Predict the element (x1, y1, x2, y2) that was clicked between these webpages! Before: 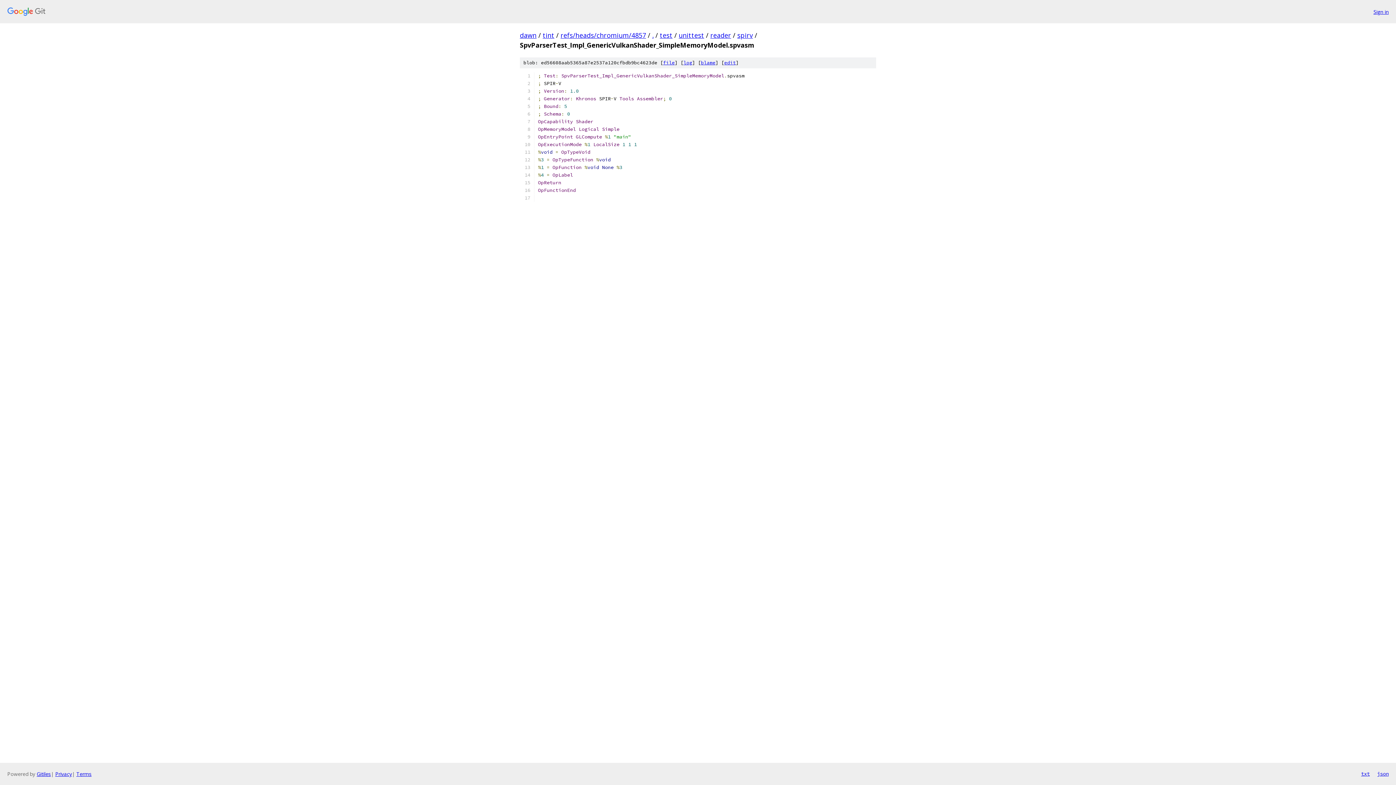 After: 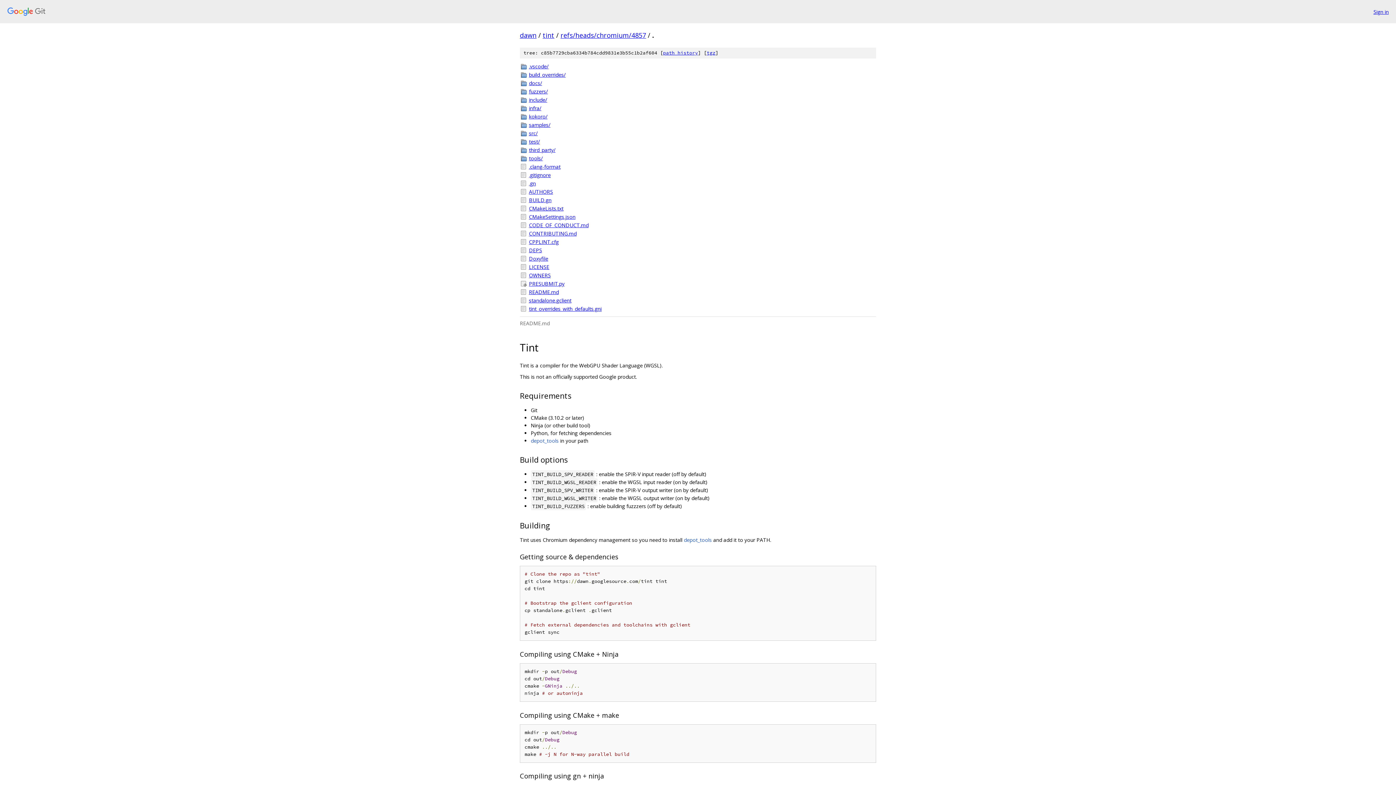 Action: bbox: (652, 30, 653, 39) label: .